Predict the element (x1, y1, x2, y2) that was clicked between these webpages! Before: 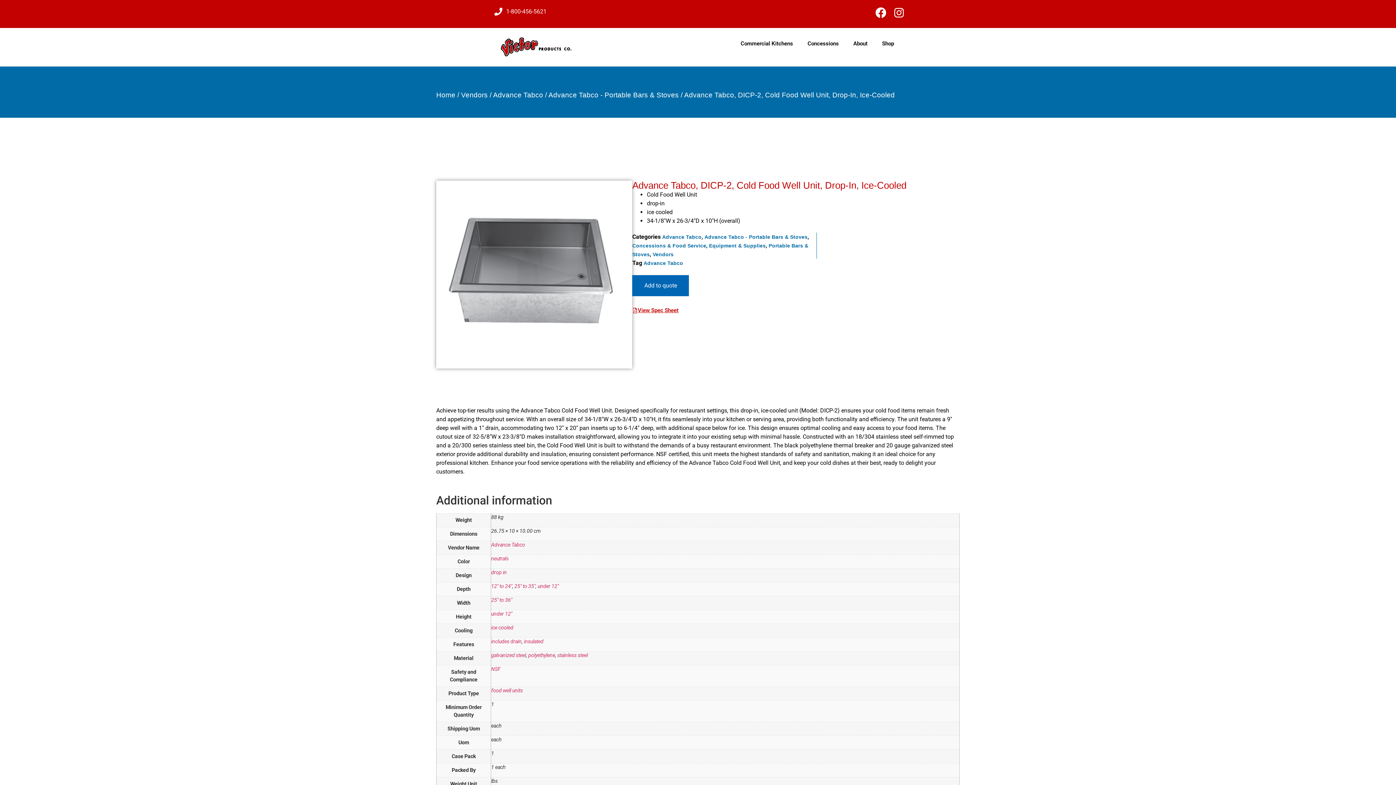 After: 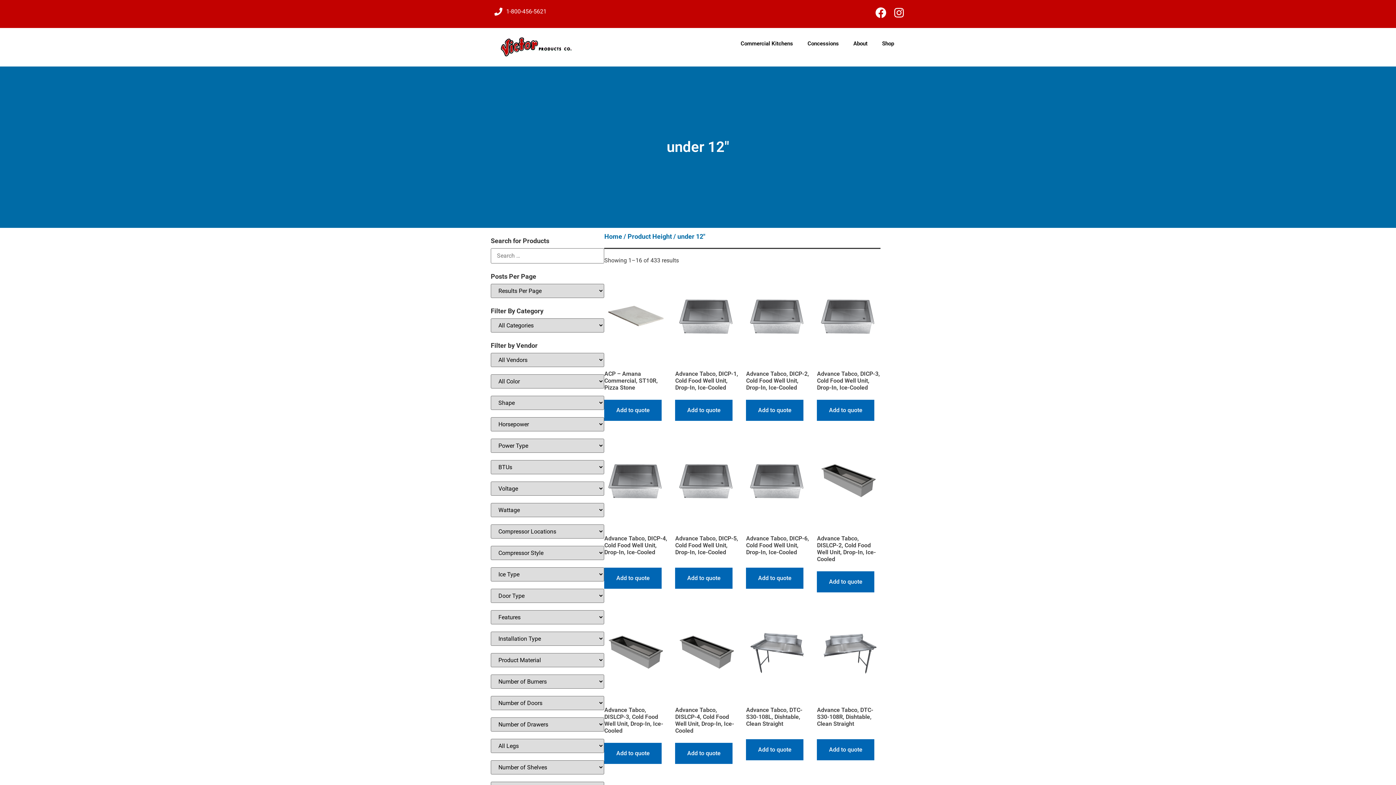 Action: label: under 12" bbox: (491, 611, 512, 617)